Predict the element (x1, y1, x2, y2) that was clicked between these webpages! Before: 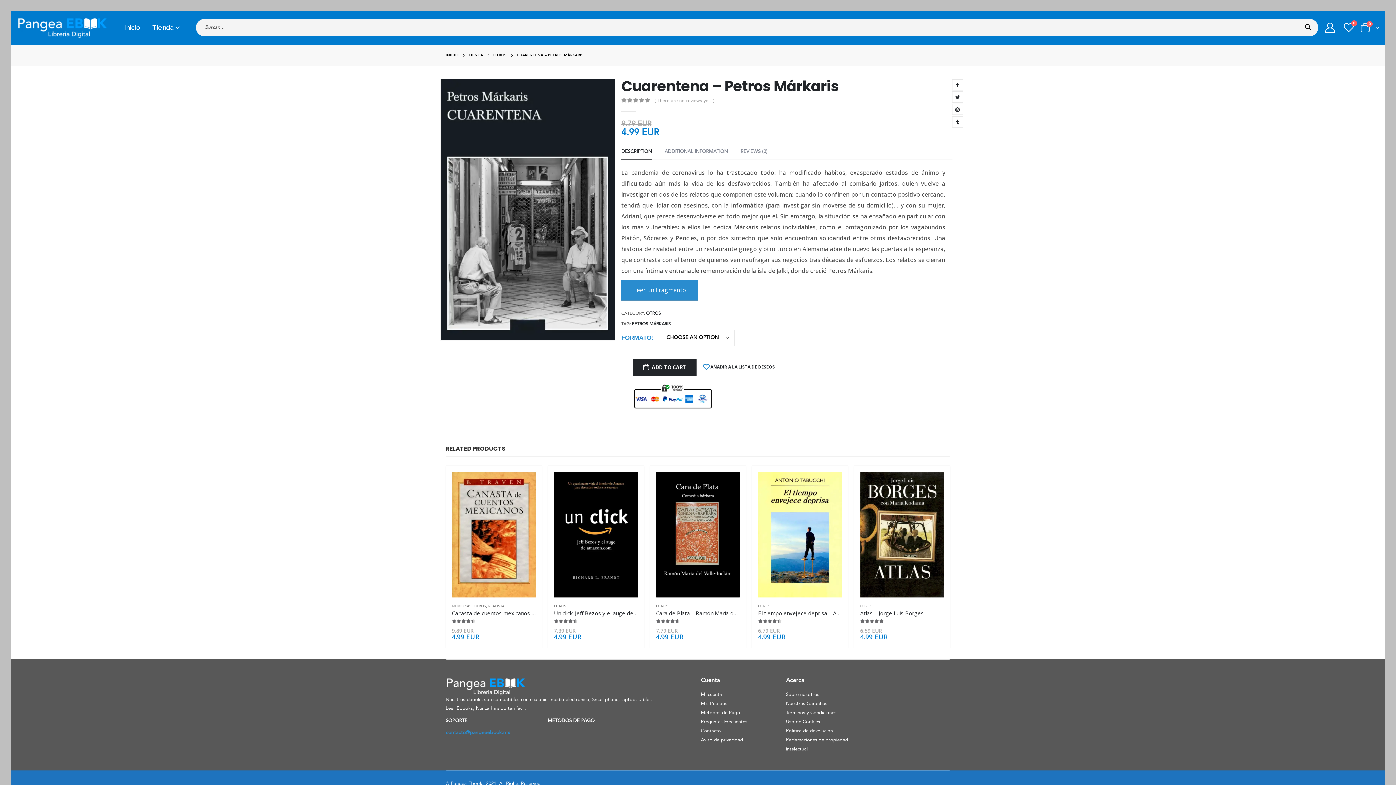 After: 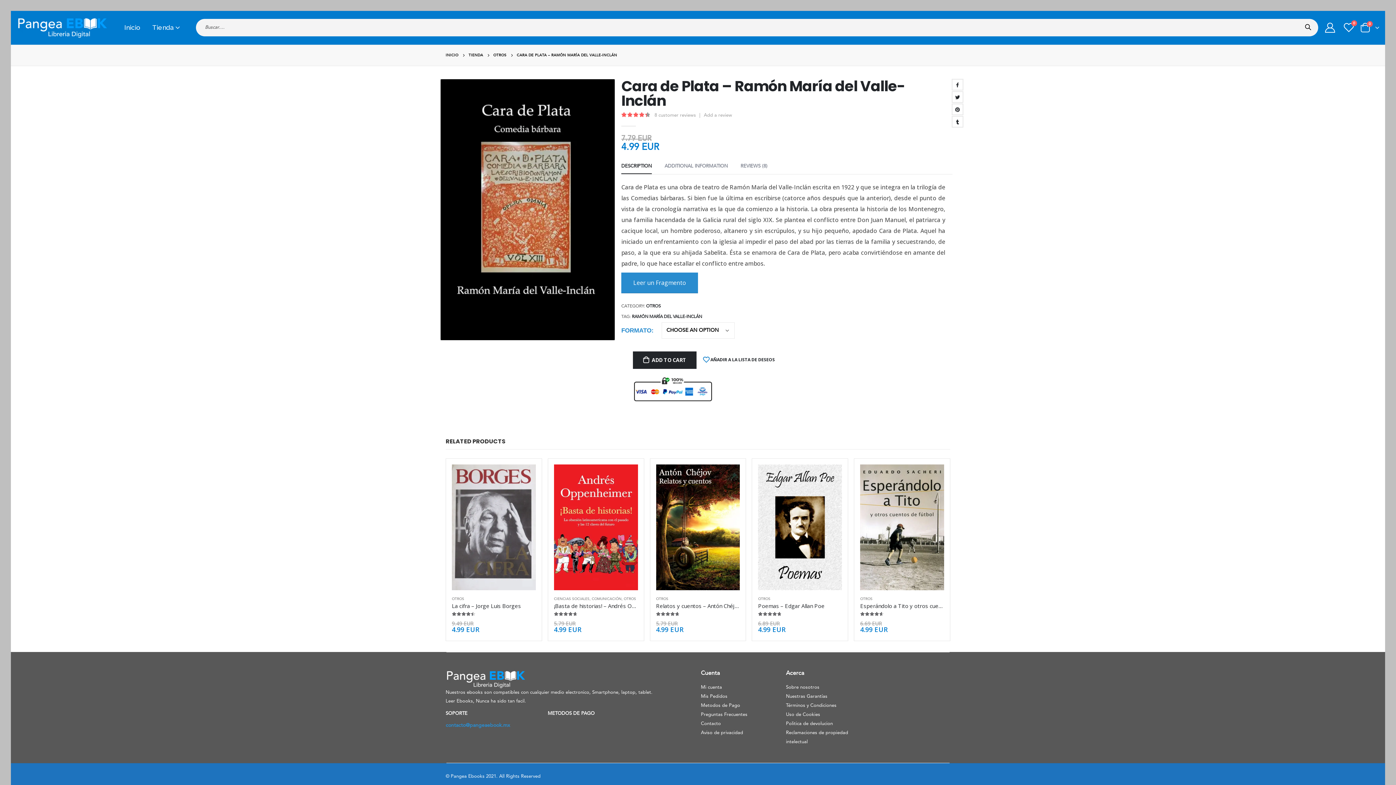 Action: label: Cara de Plata – Ramón María del Valle-Inclán bbox: (656, 609, 740, 617)